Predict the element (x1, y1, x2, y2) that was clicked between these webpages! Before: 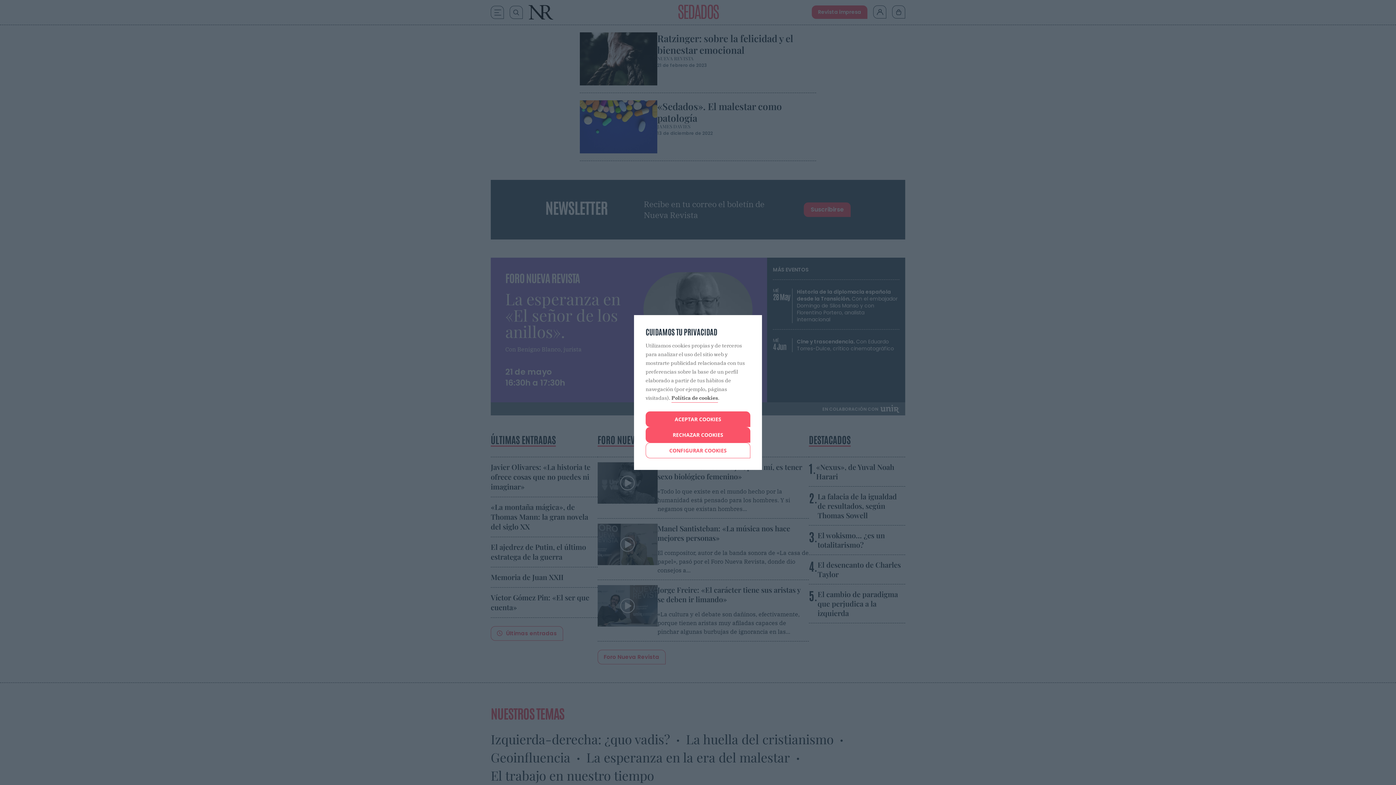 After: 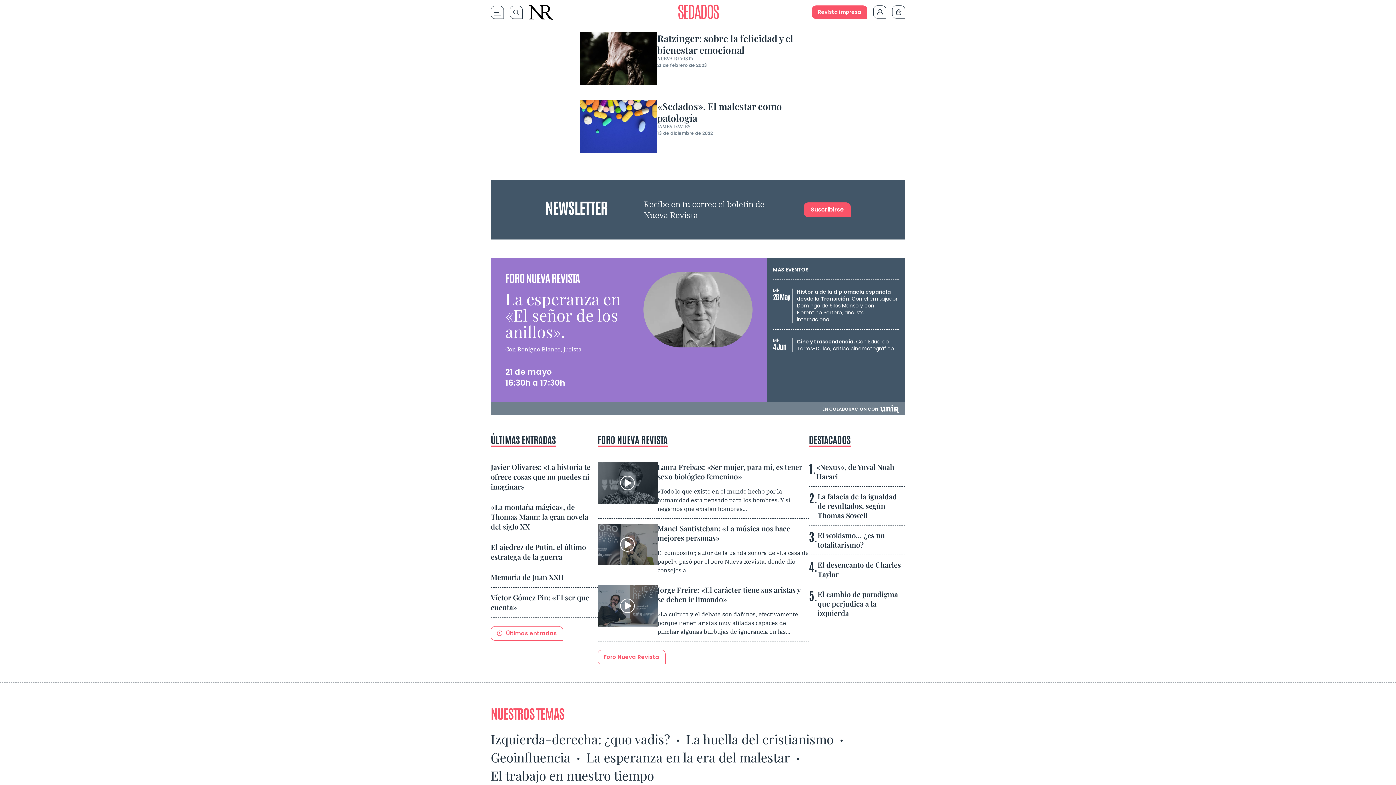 Action: bbox: (645, 411, 750, 427) label: ACEPTAR COOKIES